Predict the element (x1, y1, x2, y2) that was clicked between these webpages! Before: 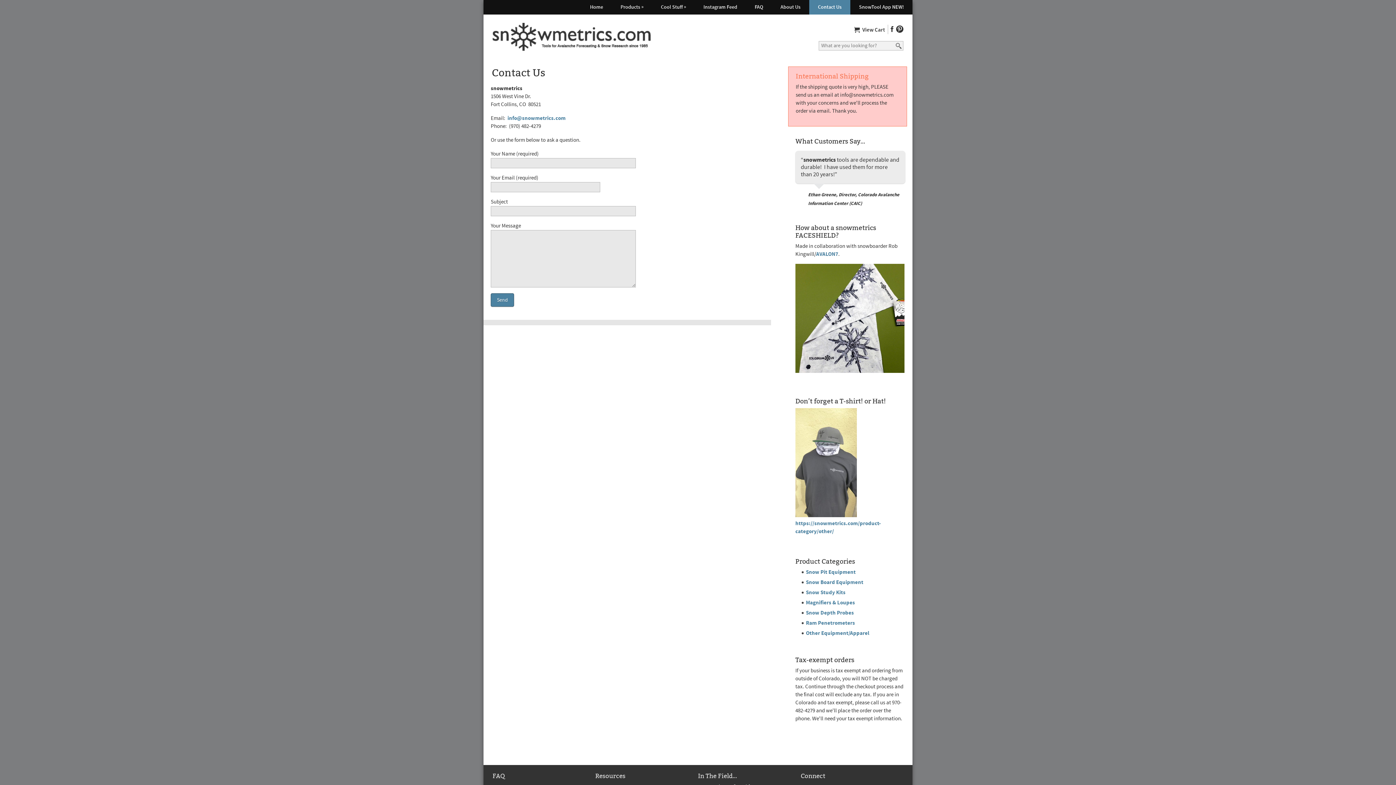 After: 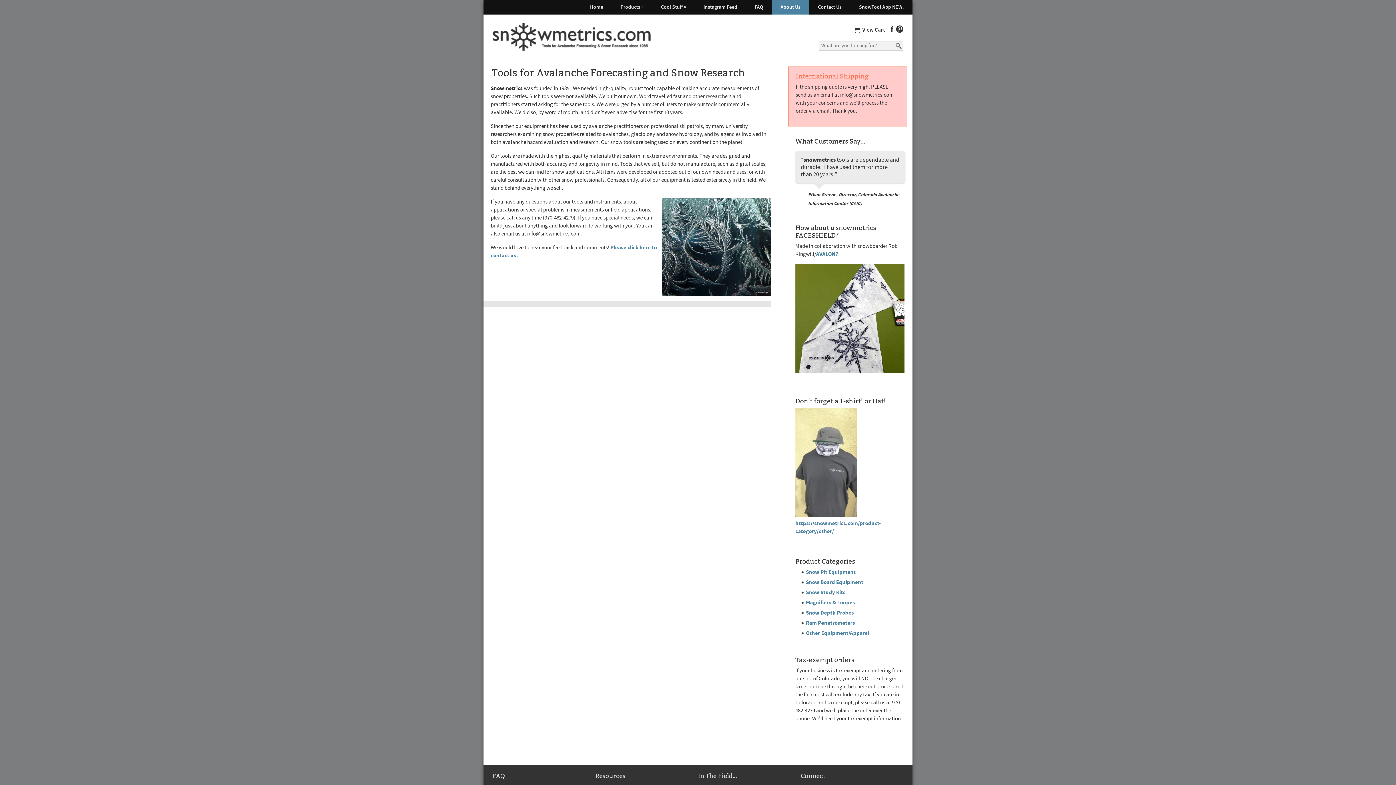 Action: label: About Us bbox: (772, 0, 809, 14)